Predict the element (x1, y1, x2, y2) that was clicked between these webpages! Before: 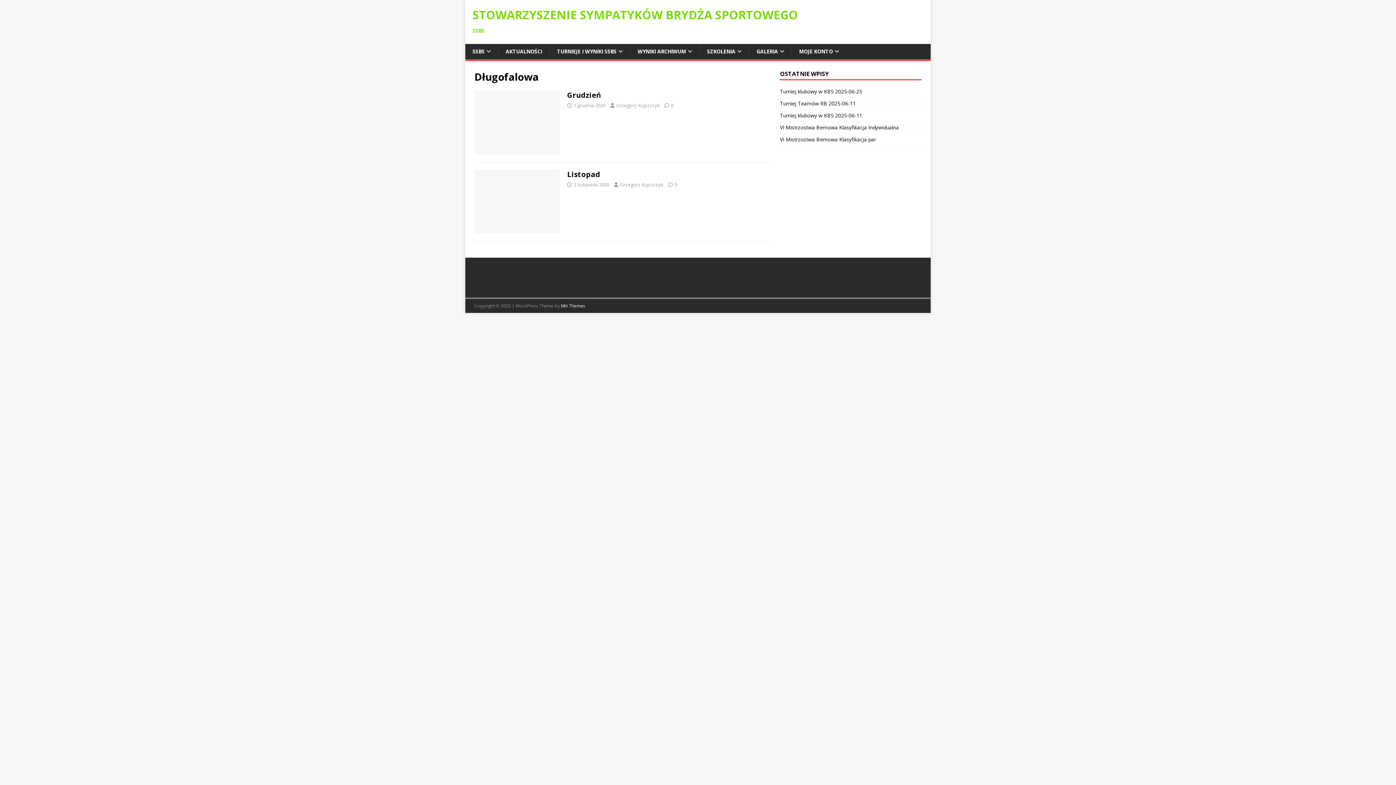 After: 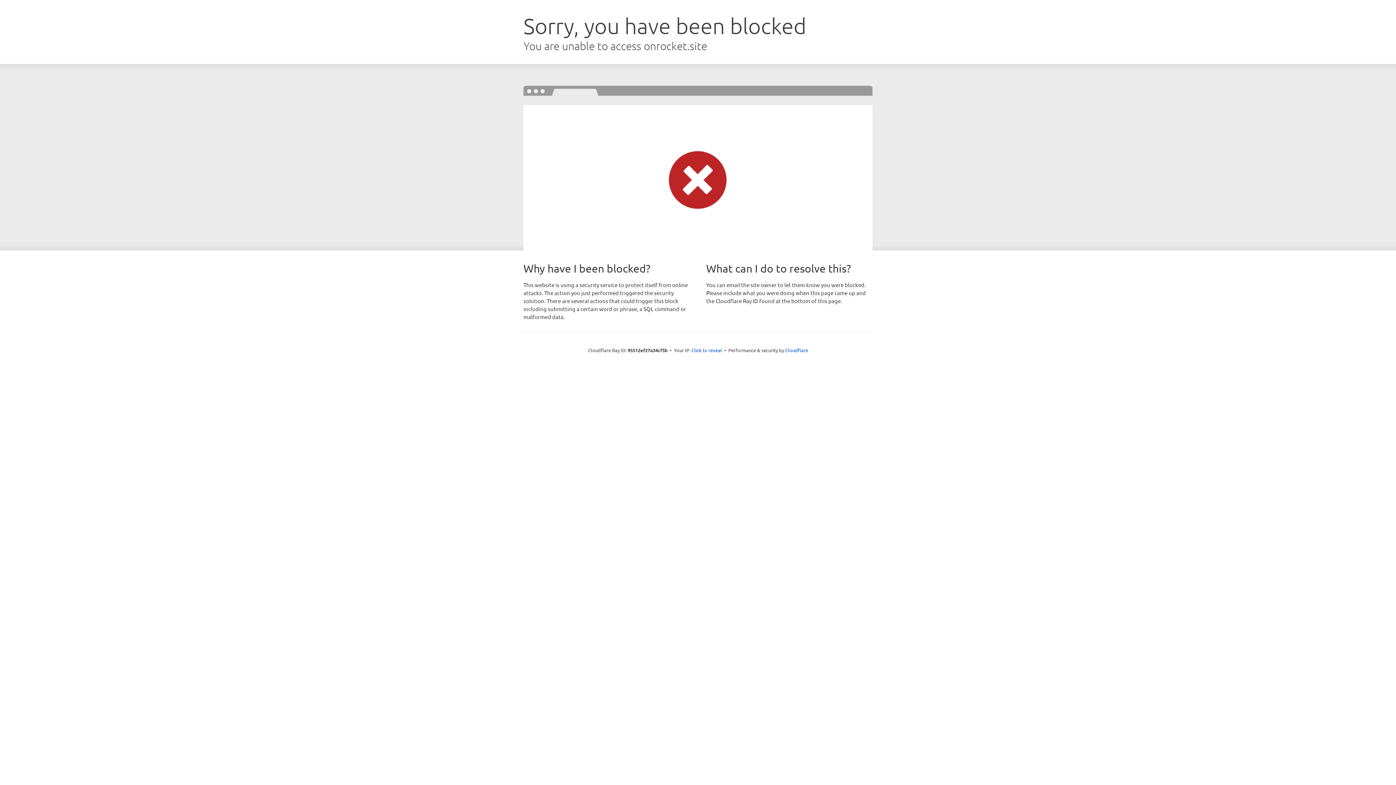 Action: bbox: (561, 302, 585, 309) label: MH Themes